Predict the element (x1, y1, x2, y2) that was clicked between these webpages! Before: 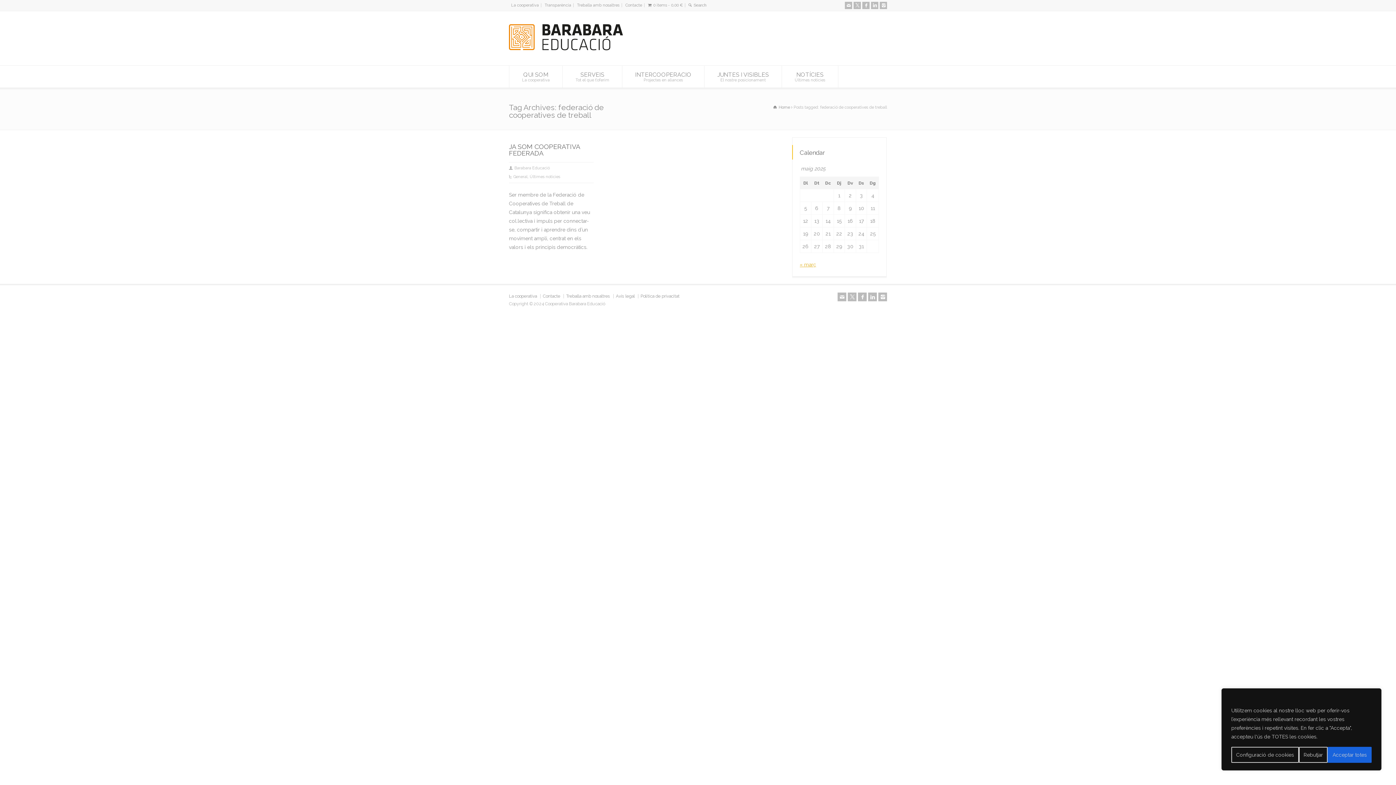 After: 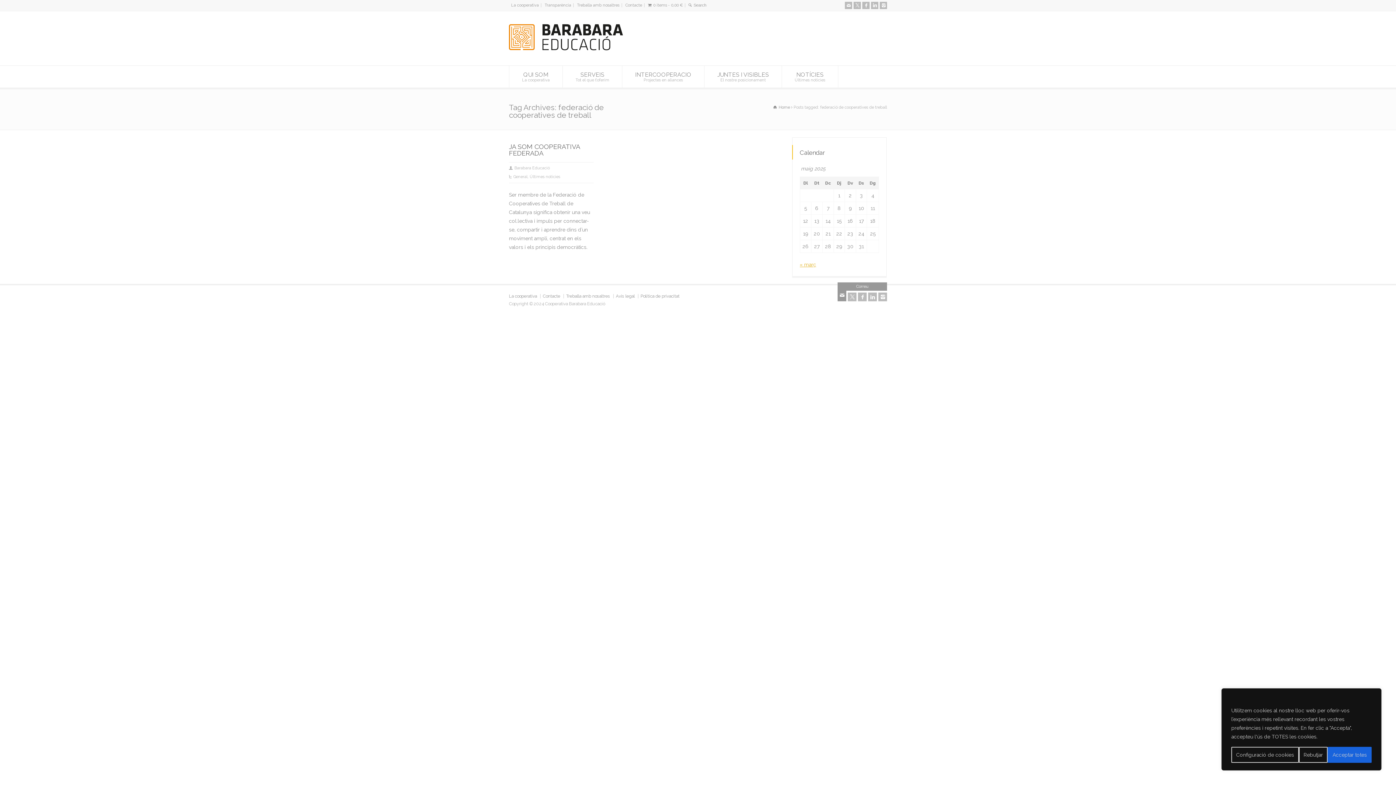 Action: label: Correu bbox: (837, 292, 846, 301)